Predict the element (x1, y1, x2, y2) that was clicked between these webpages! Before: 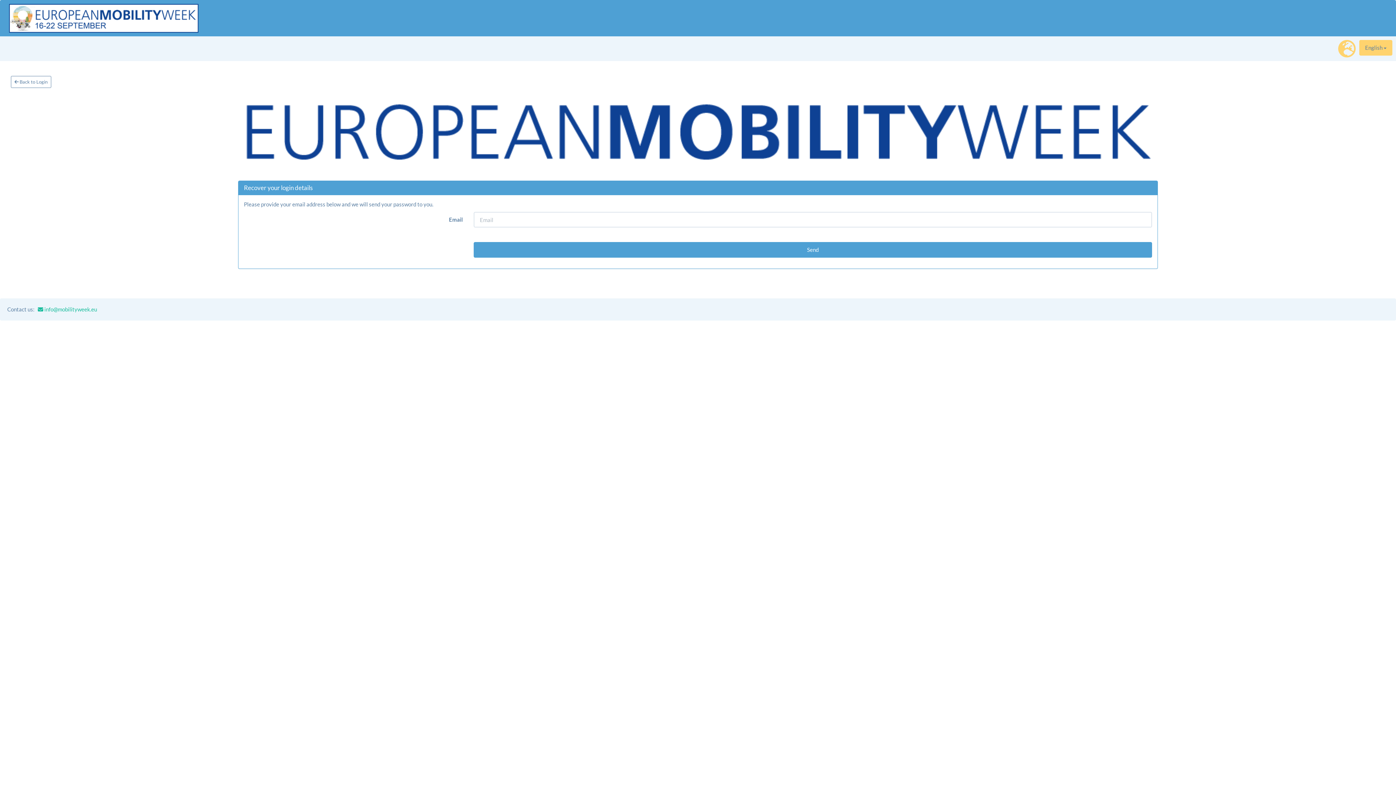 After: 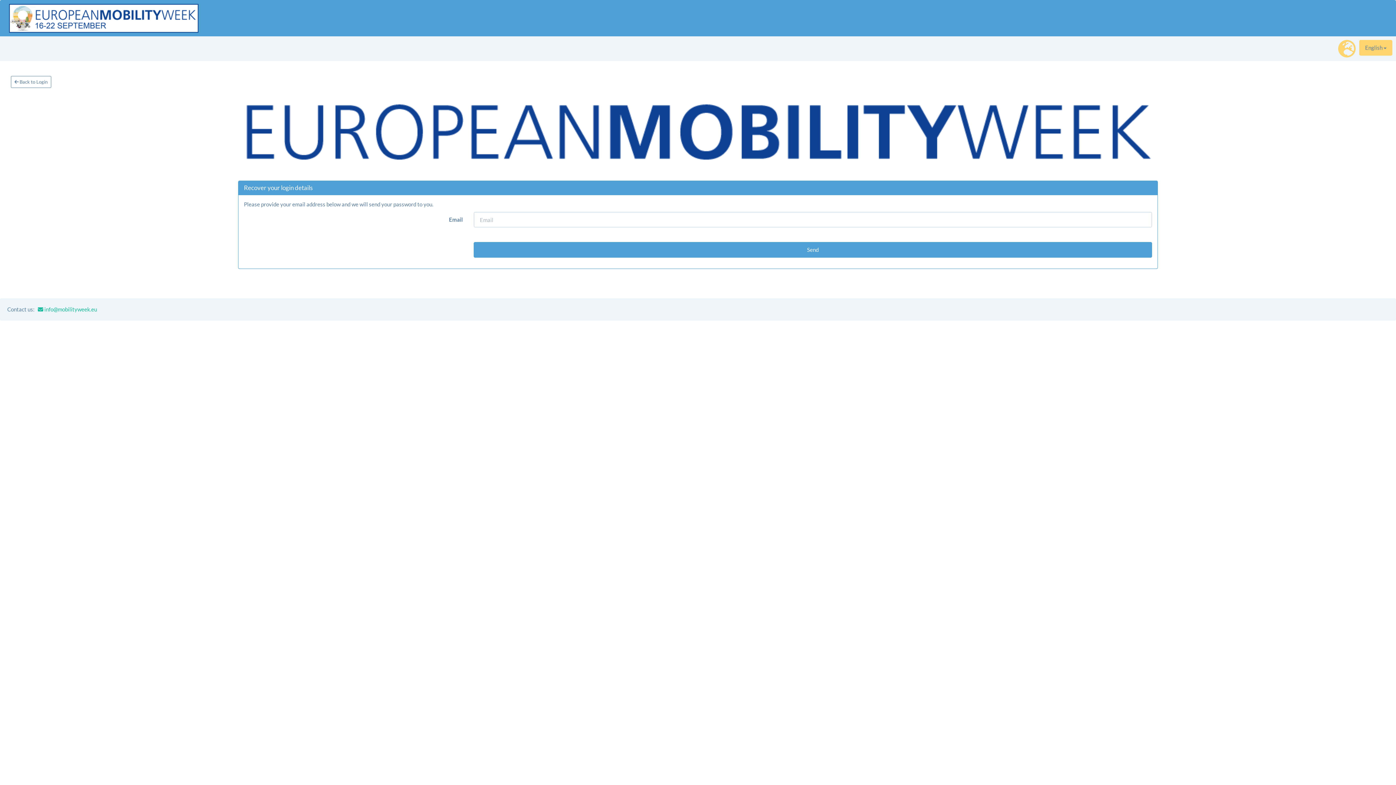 Action: label:  info@mobilityweek.eu bbox: (37, 306, 97, 312)